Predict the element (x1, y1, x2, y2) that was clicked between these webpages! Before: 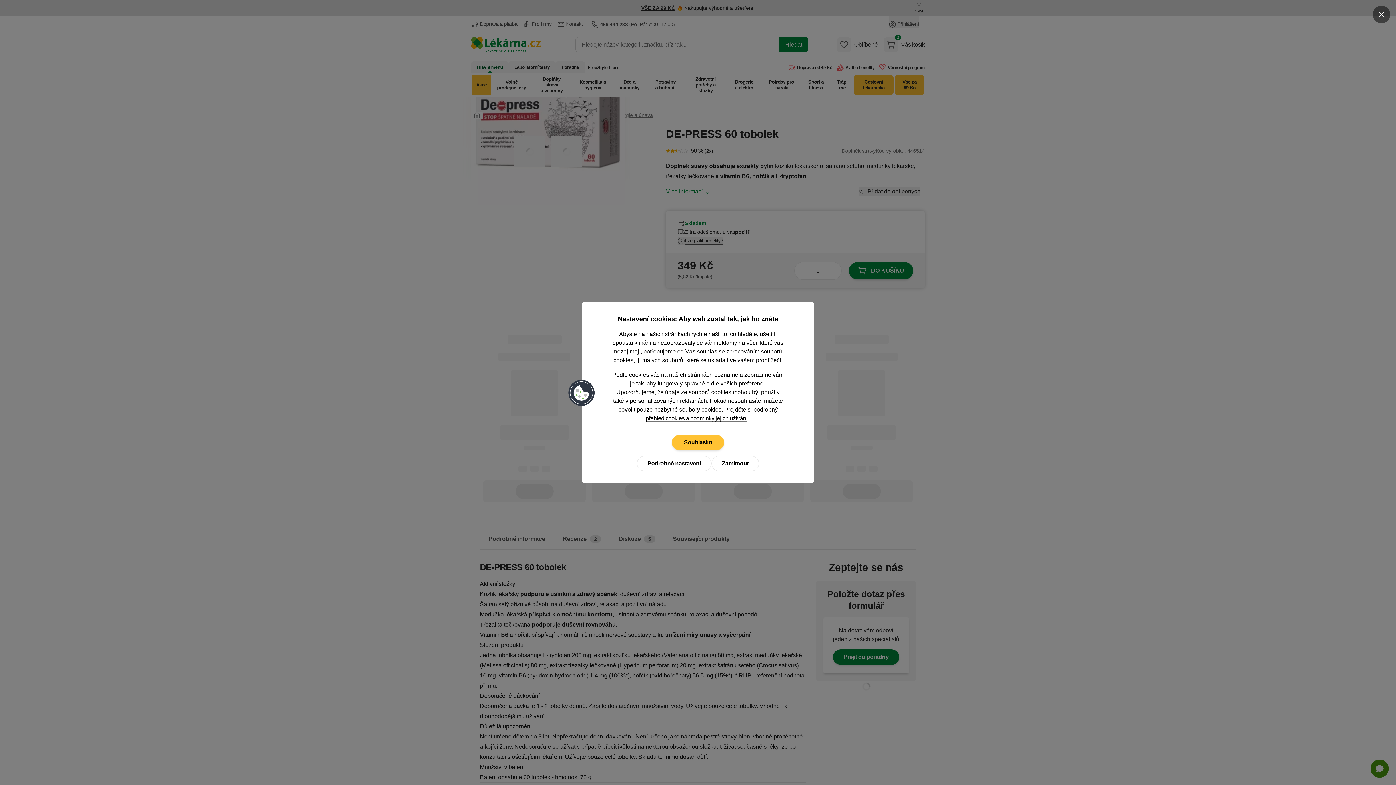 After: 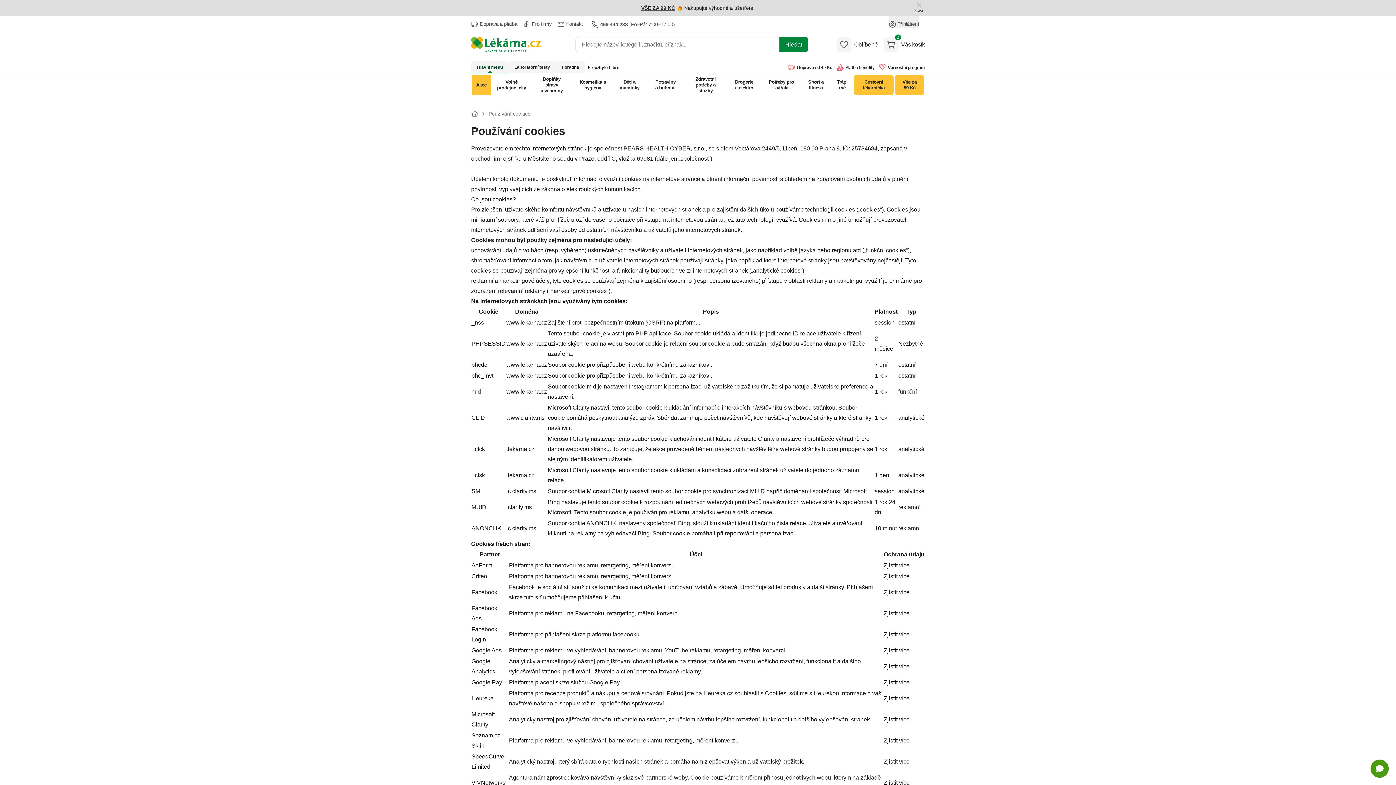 Action: bbox: (645, 415, 749, 422) label: přehled cookies a podmínky jejich užívání 